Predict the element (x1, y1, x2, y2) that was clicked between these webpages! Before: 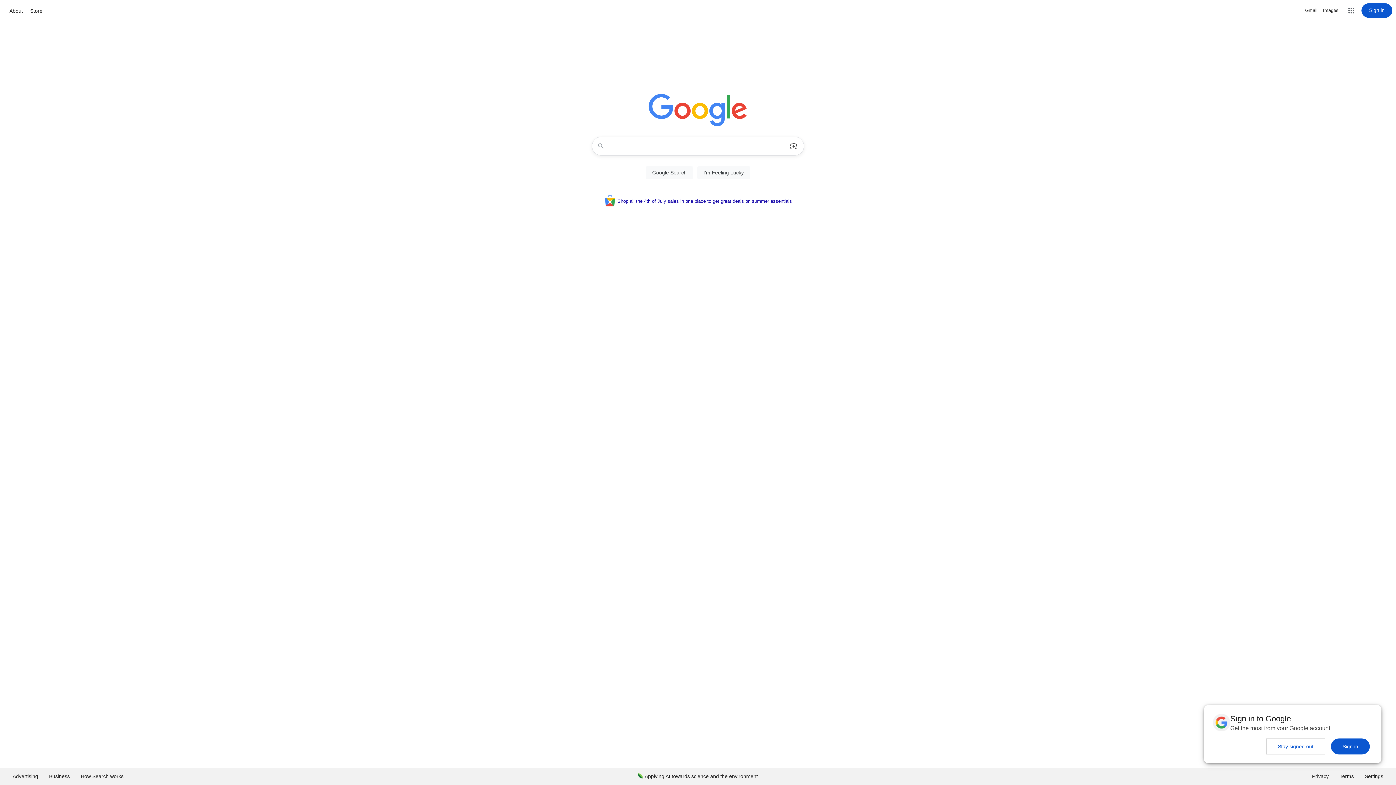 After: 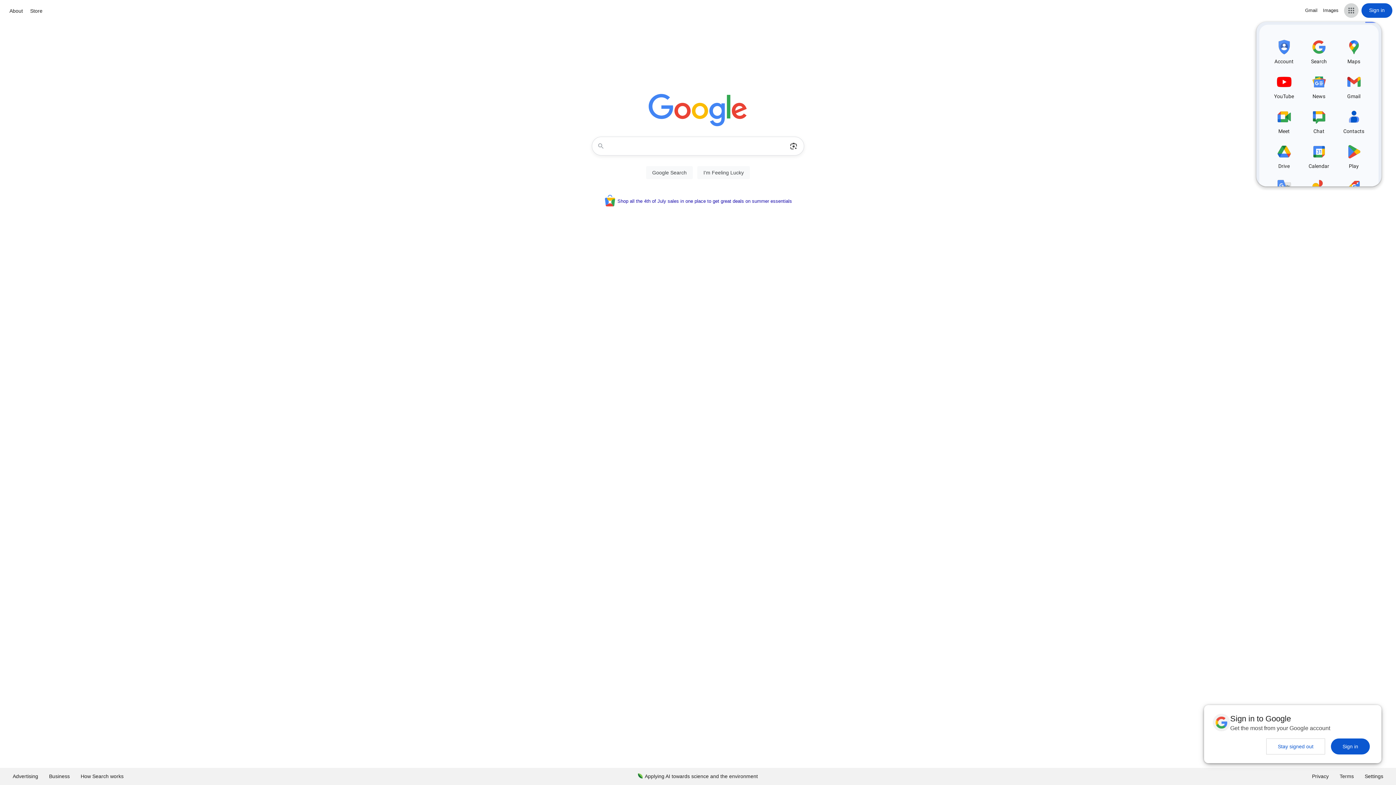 Action: label: Google apps bbox: (1344, 3, 1358, 17)